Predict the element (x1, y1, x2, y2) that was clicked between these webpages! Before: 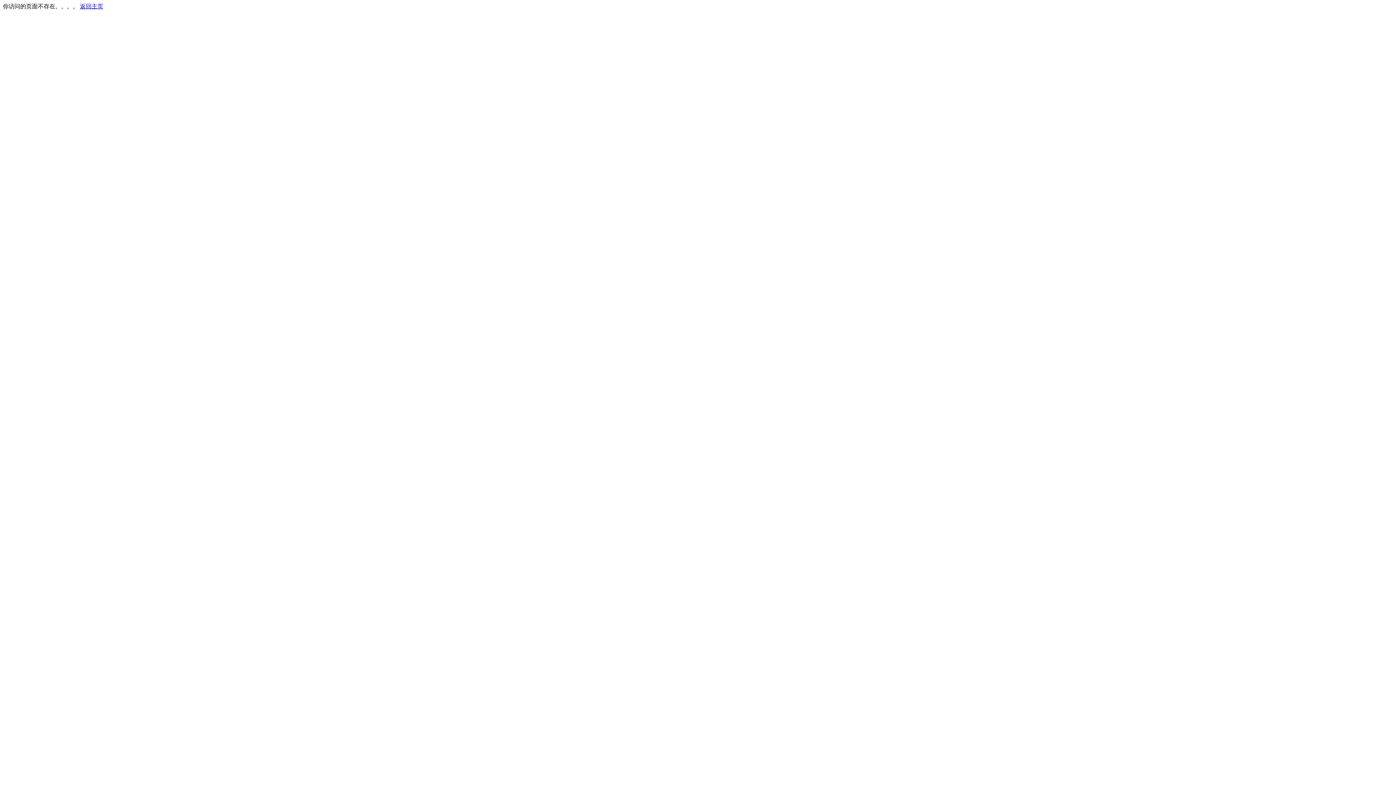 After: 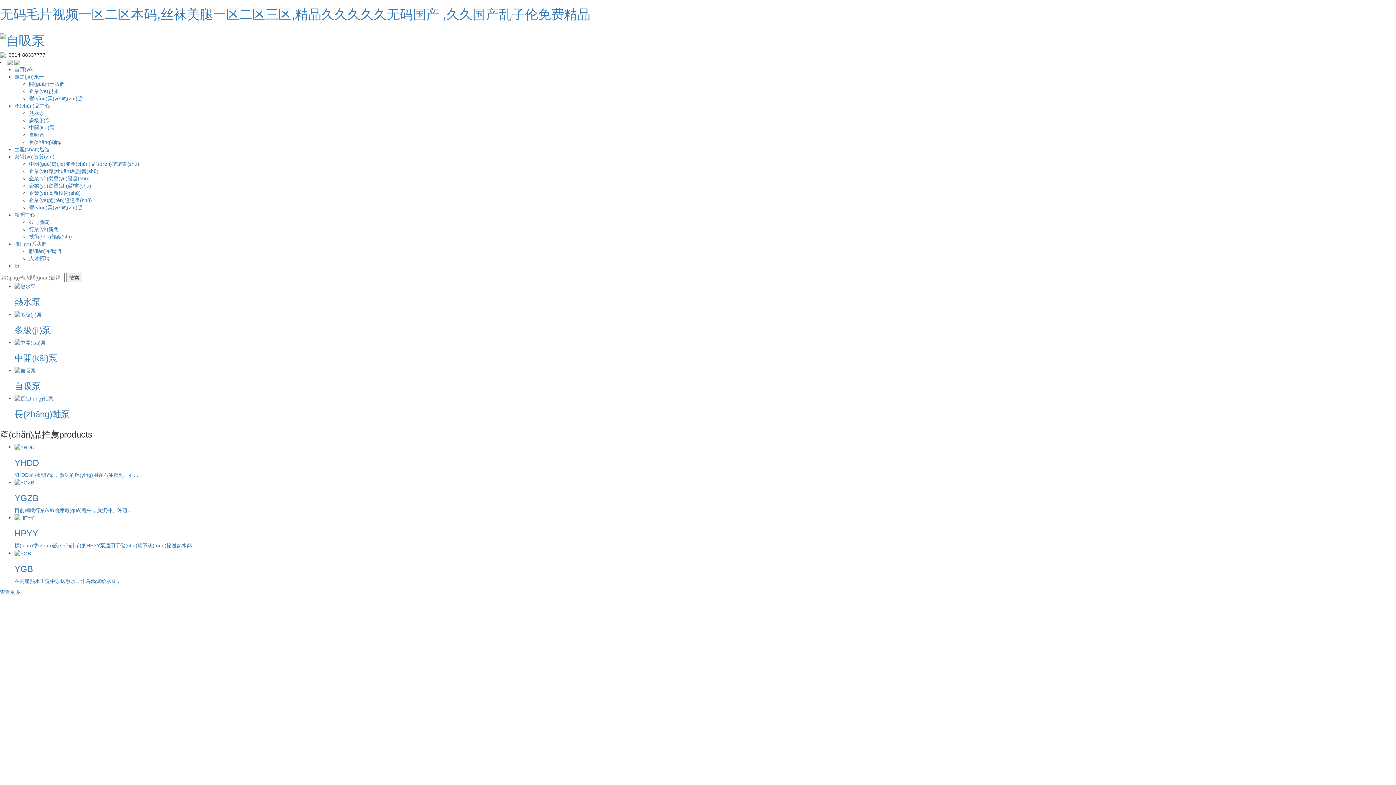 Action: bbox: (80, 3, 103, 9) label: 返回主页